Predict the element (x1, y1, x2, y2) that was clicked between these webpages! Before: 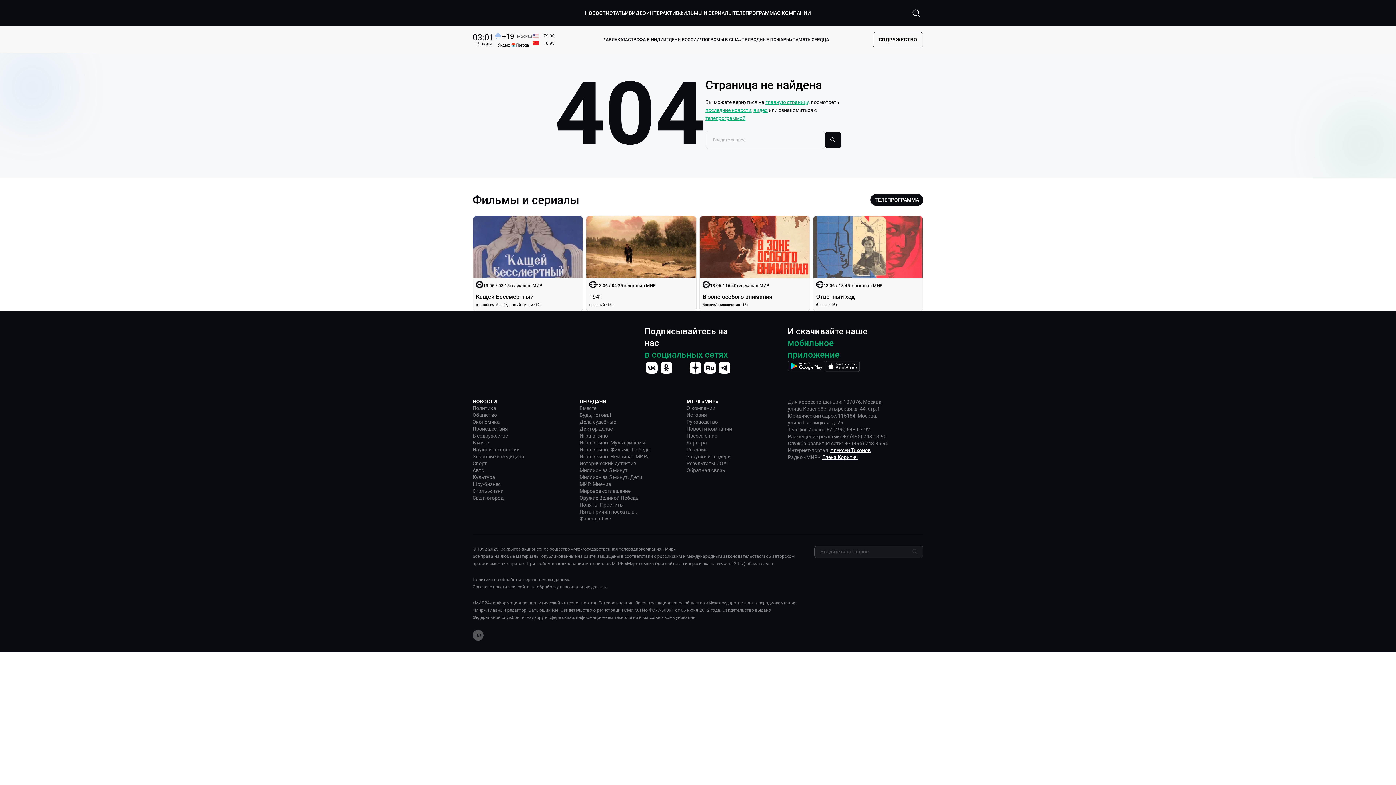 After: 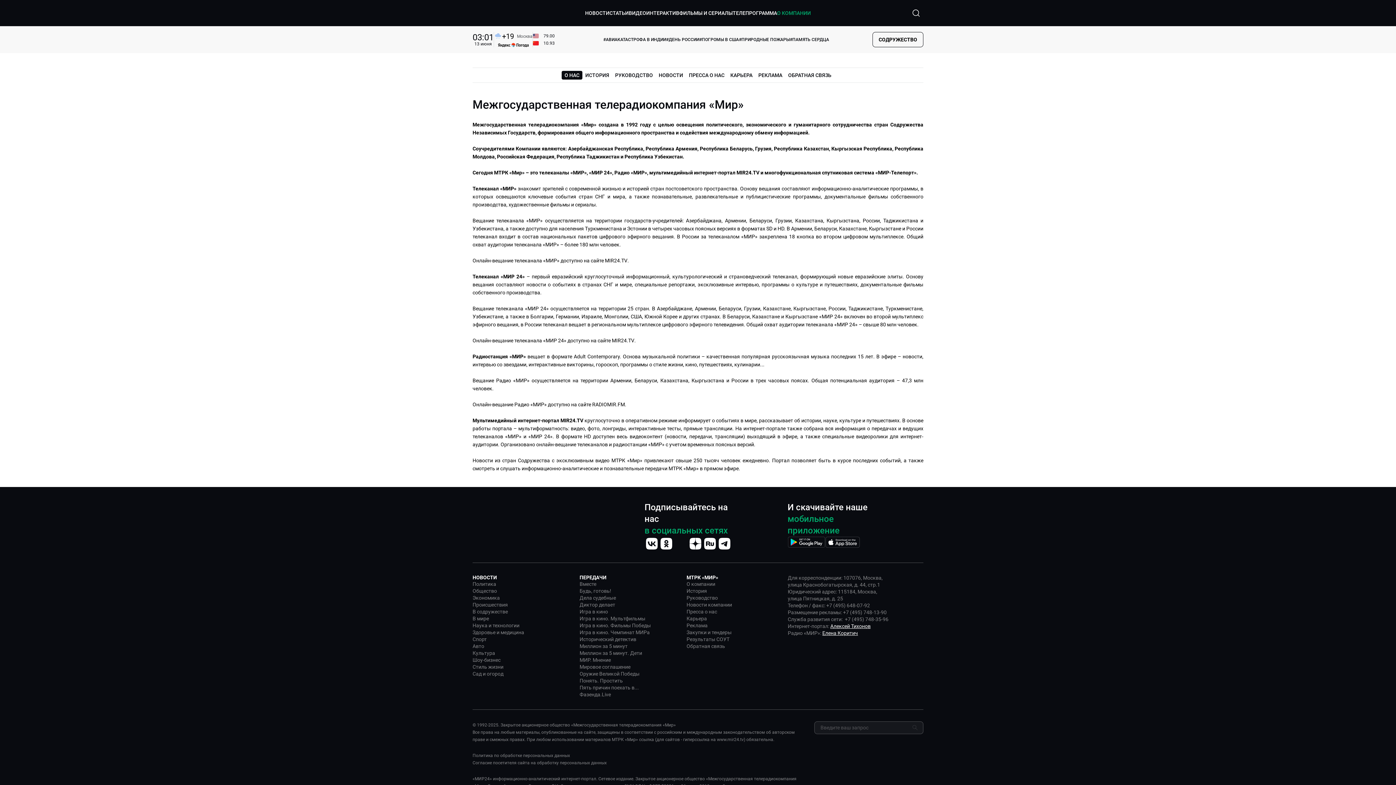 Action: bbox: (777, 8, 811, 17) label: О КОМПАНИИ